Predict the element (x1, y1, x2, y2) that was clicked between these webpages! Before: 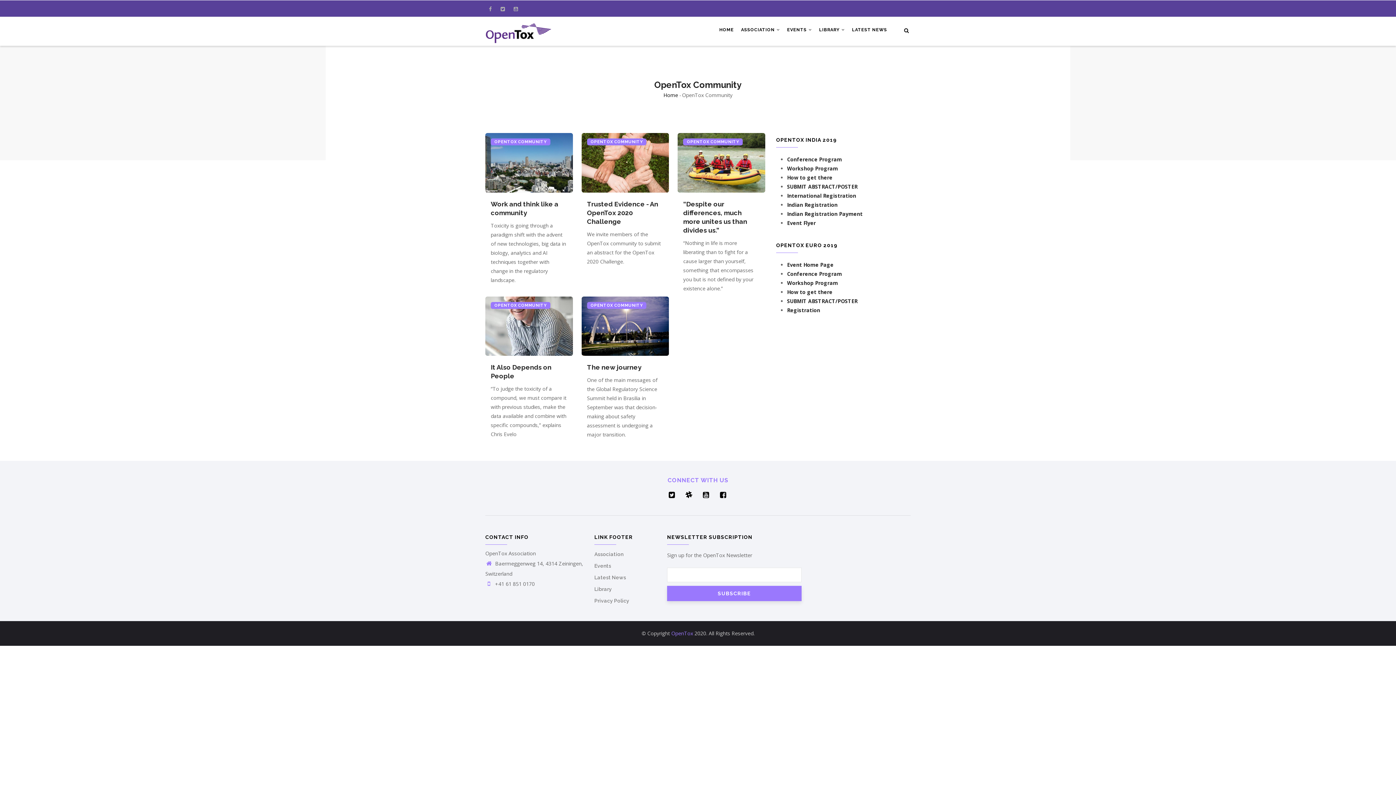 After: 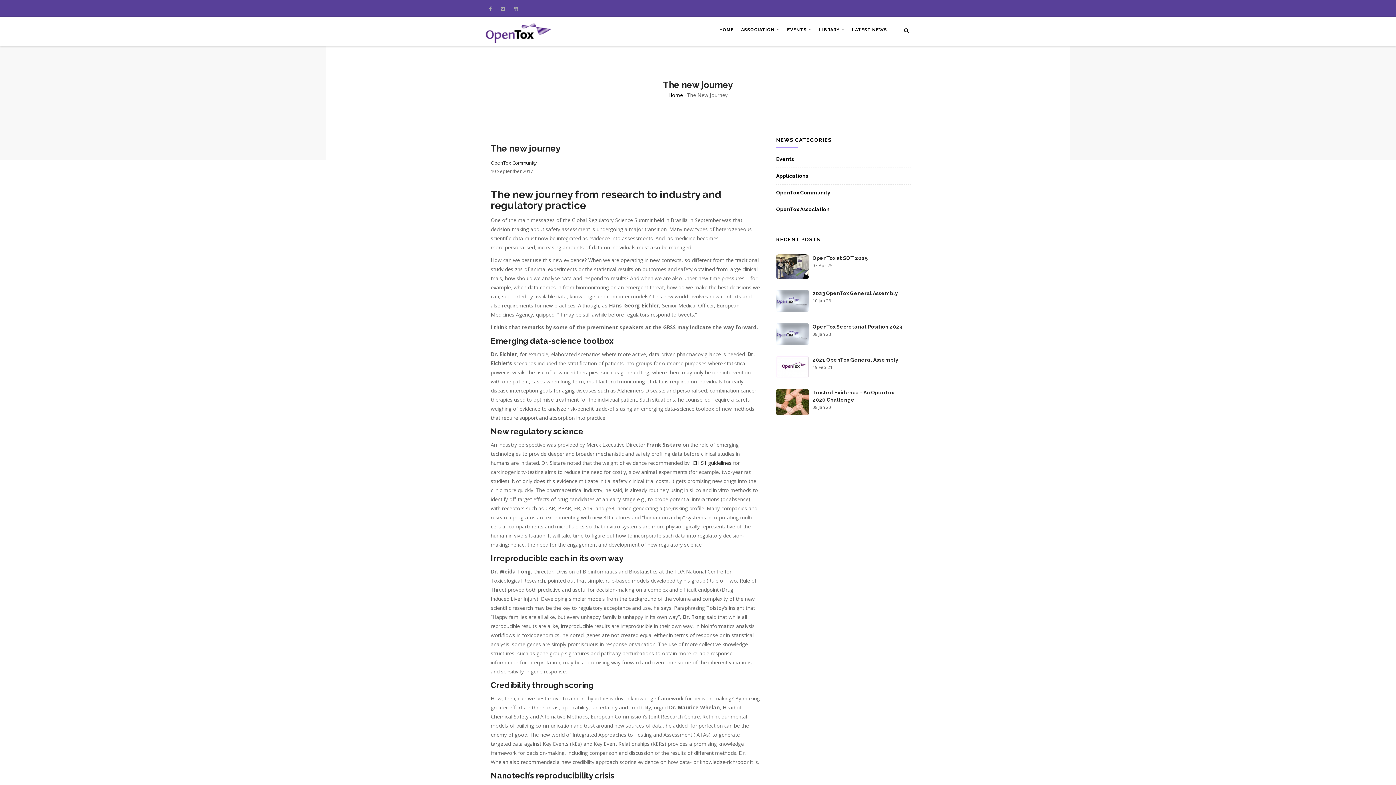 Action: bbox: (581, 296, 669, 356)